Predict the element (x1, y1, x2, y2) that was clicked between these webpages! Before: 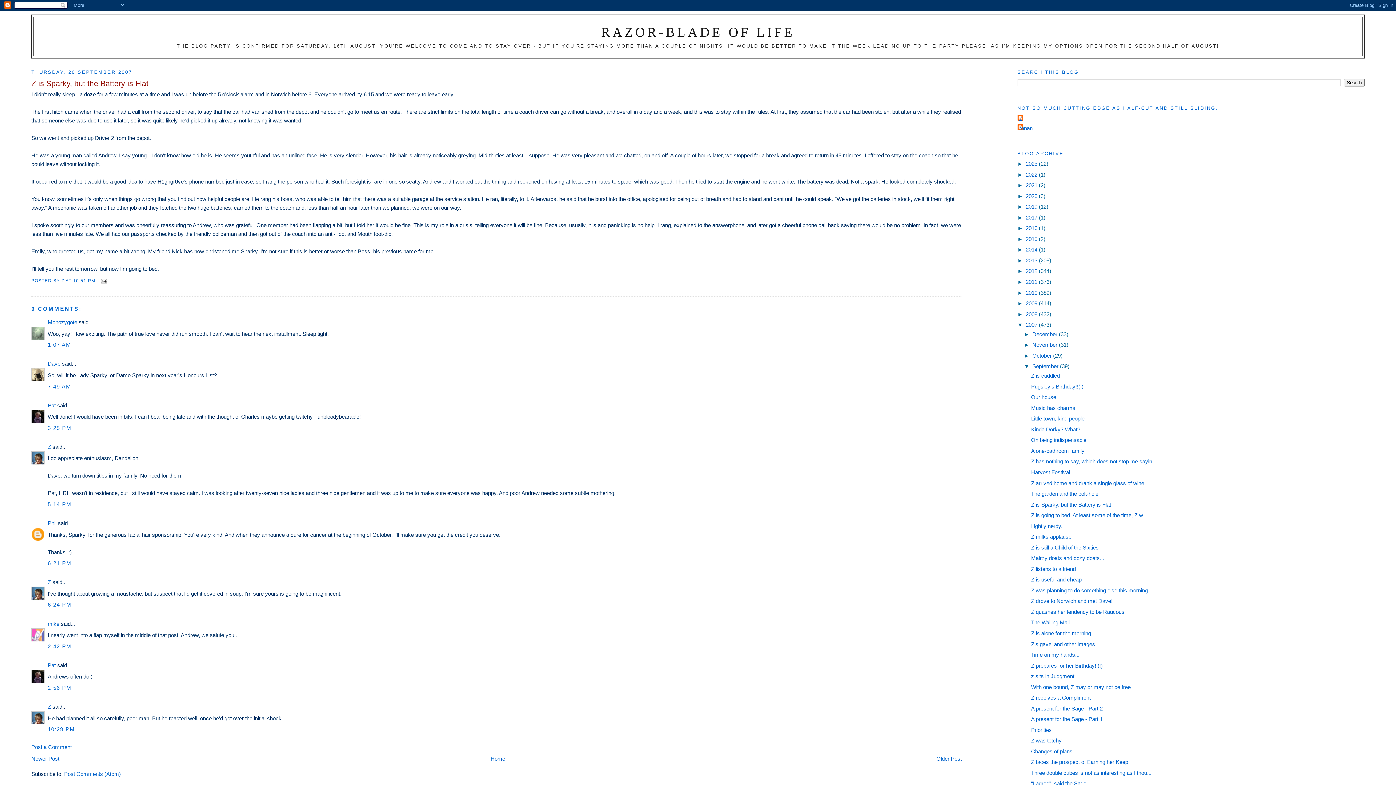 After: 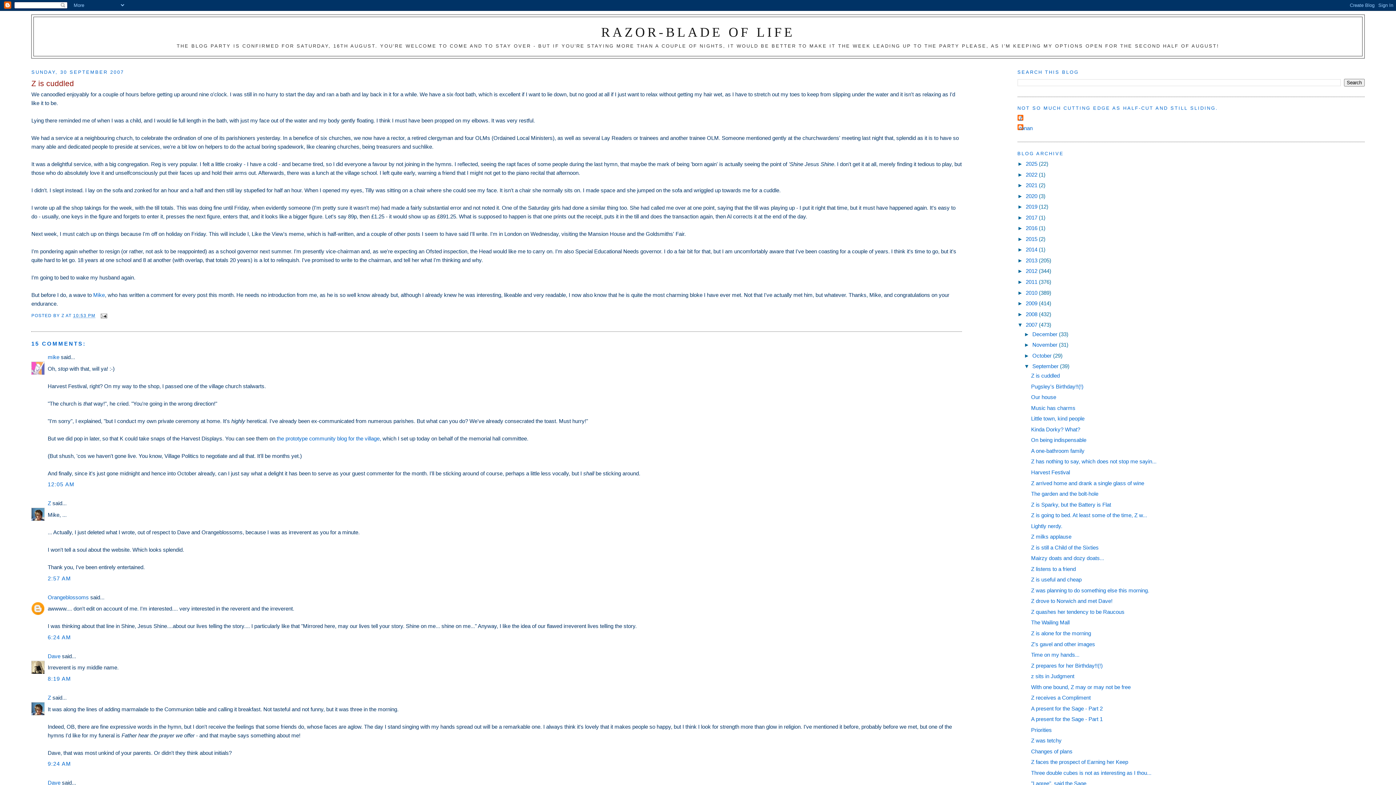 Action: bbox: (1031, 372, 1060, 378) label: Z is cuddled